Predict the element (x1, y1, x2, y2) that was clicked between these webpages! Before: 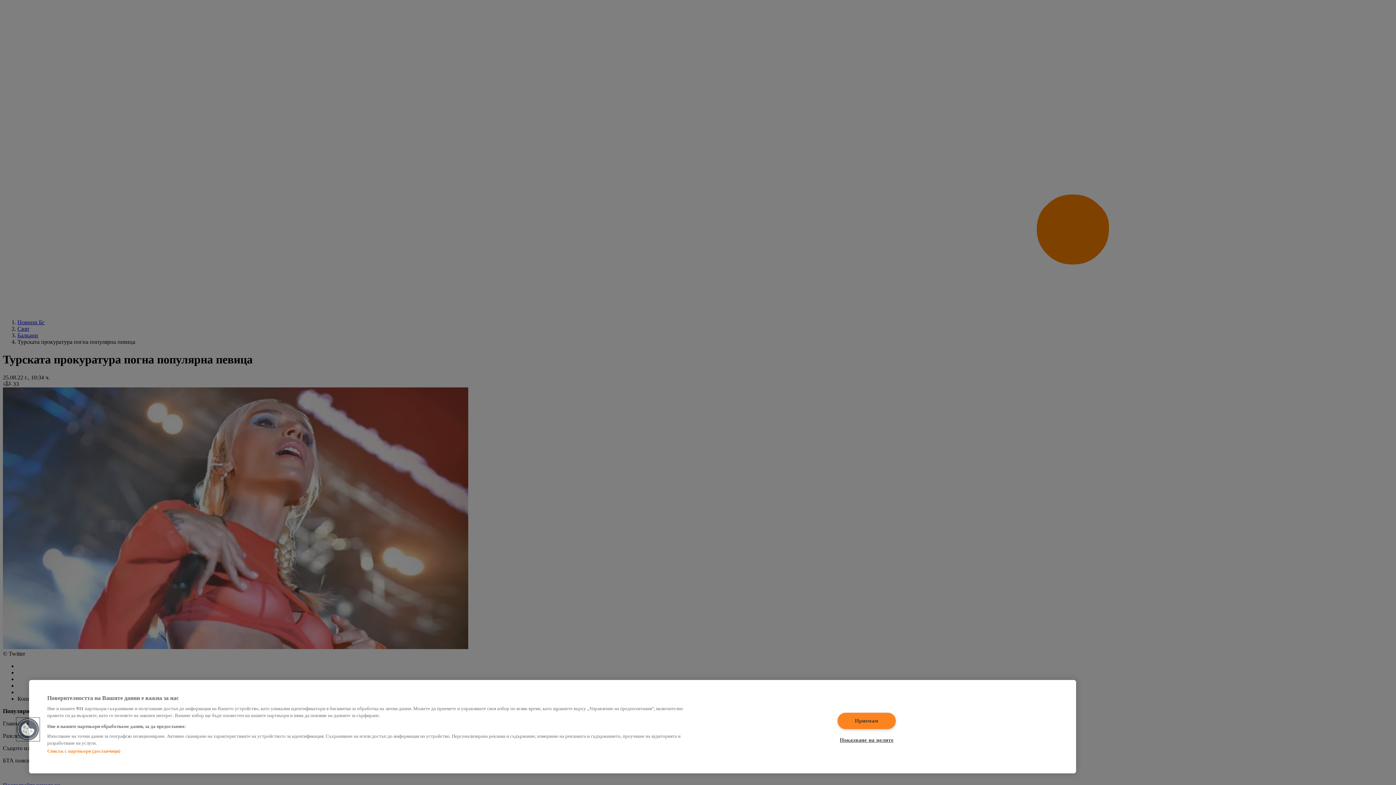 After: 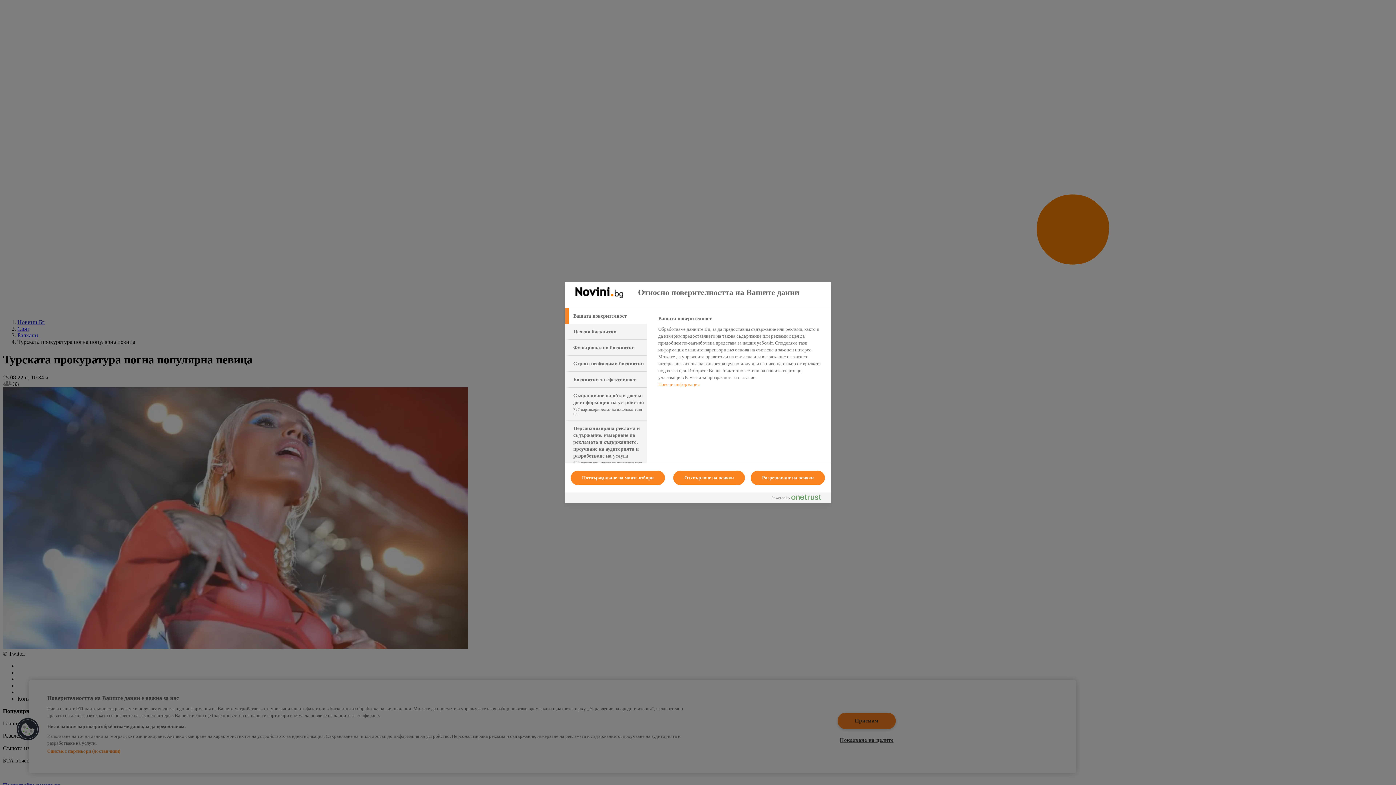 Action: bbox: (837, 732, 895, 748) label: Показване на целите